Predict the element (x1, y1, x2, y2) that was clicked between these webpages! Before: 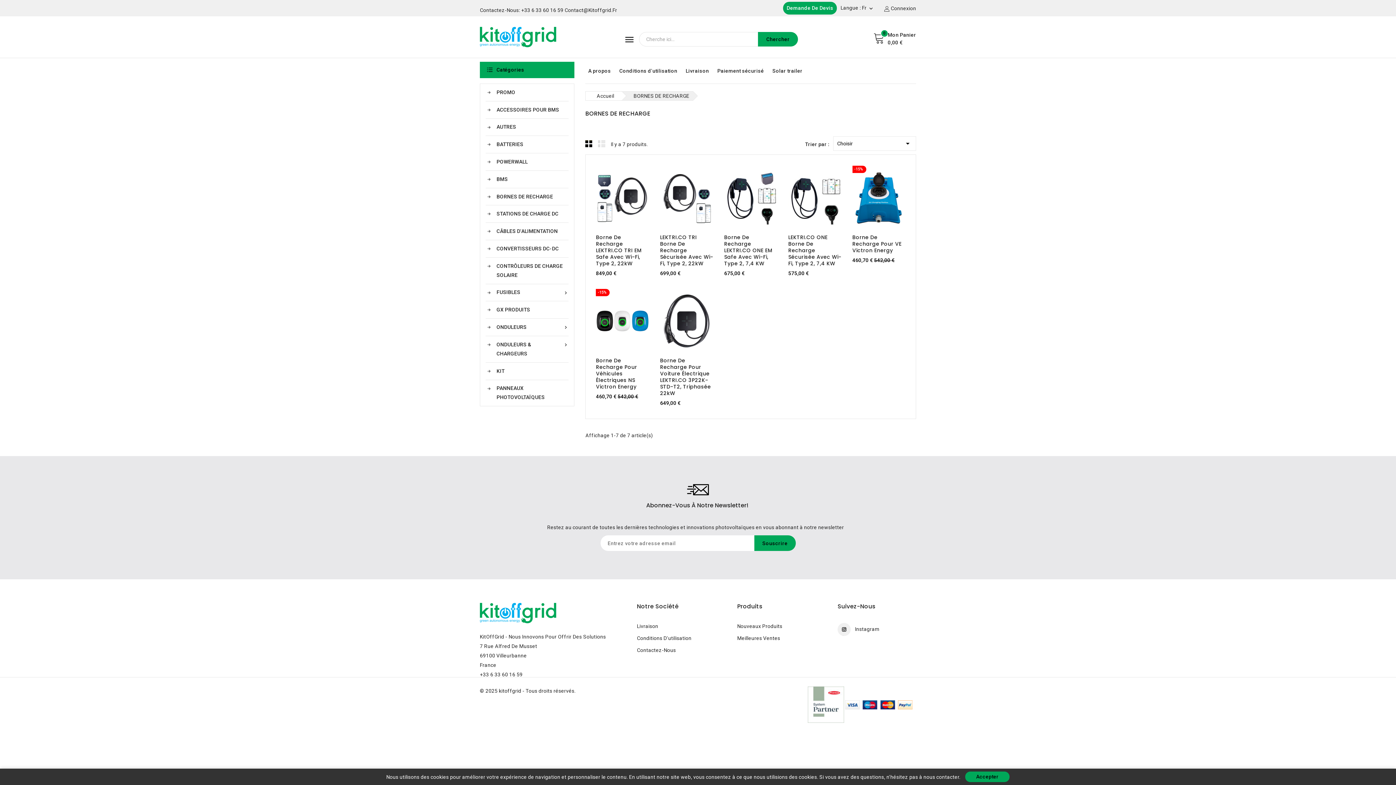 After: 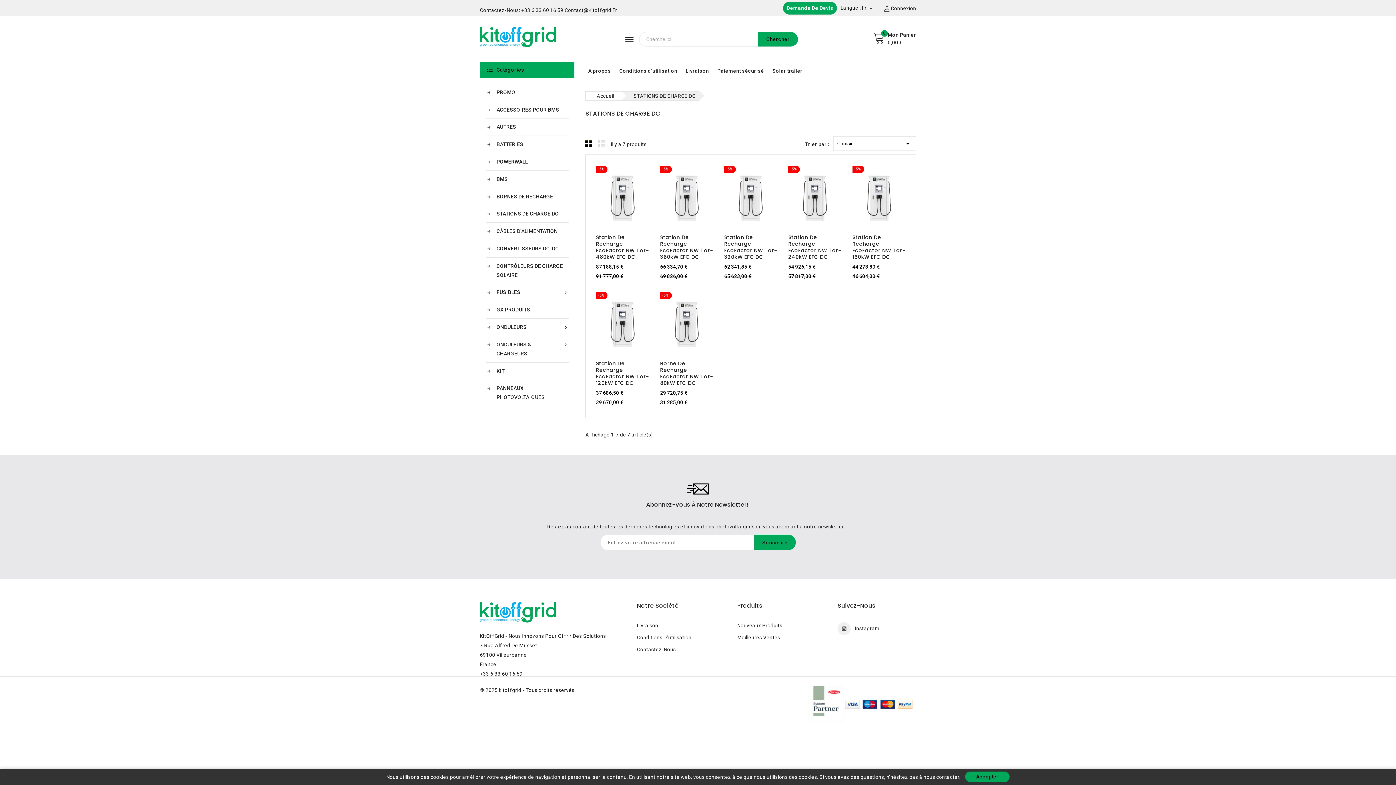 Action: bbox: (485, 205, 568, 223) label: STATIONS DE CHARGE DC